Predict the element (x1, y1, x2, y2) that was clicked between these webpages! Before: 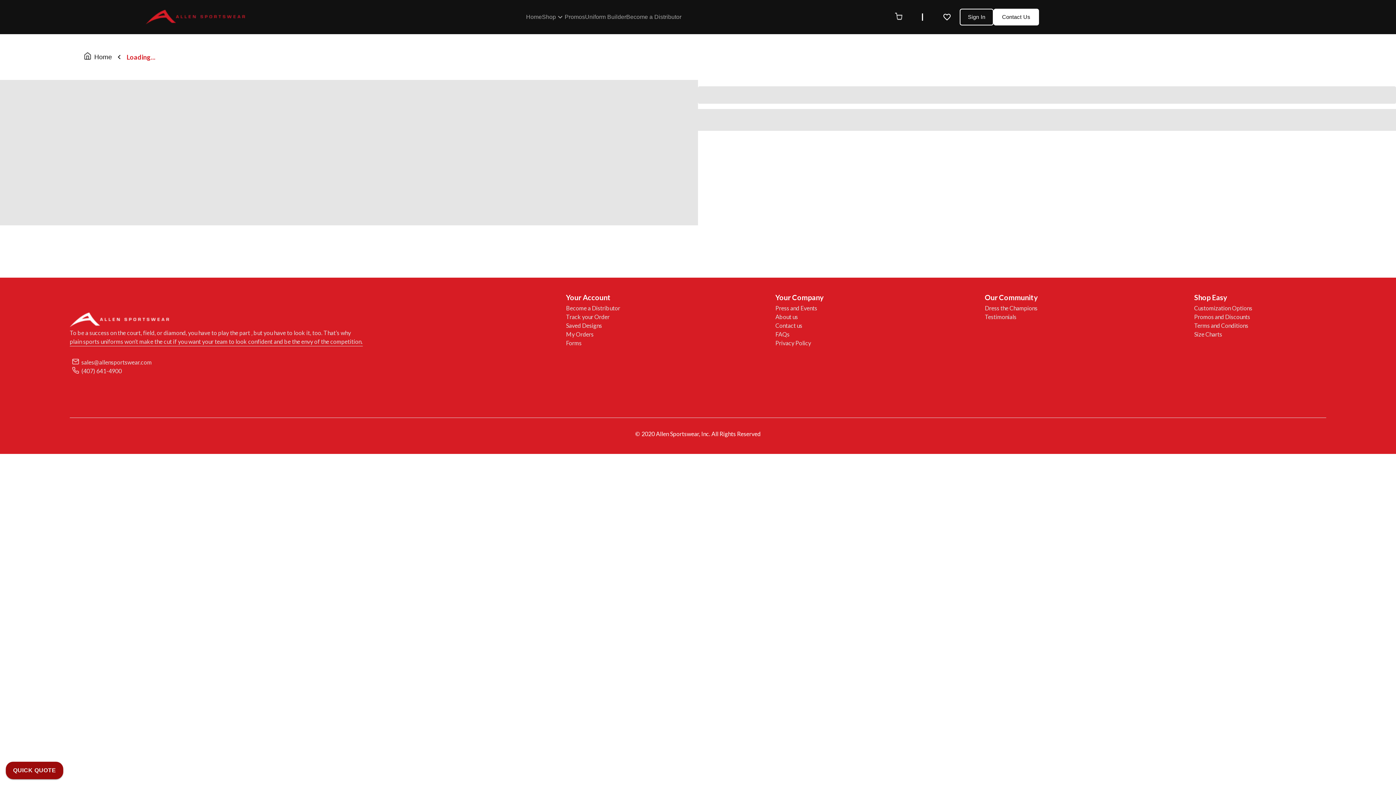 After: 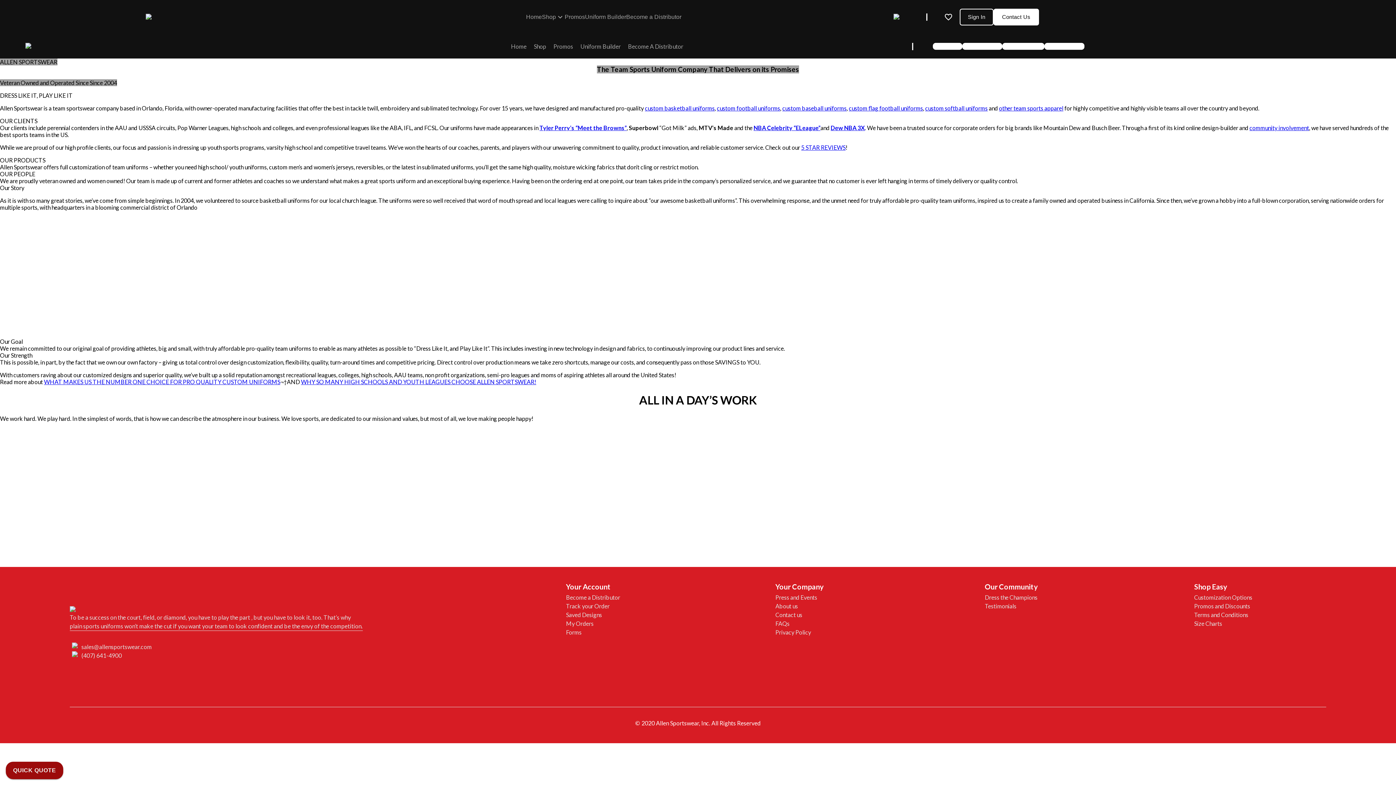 Action: label: About us bbox: (775, 313, 830, 322)